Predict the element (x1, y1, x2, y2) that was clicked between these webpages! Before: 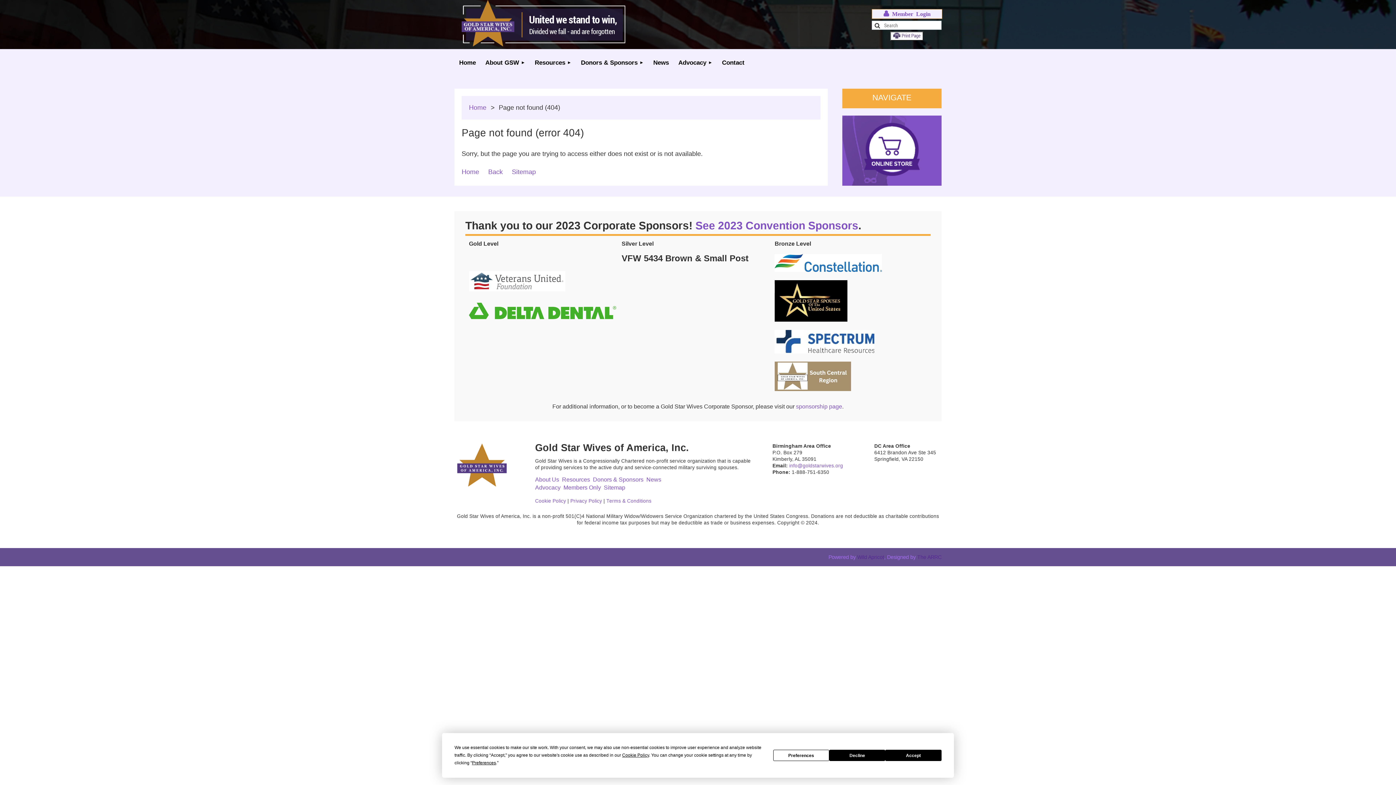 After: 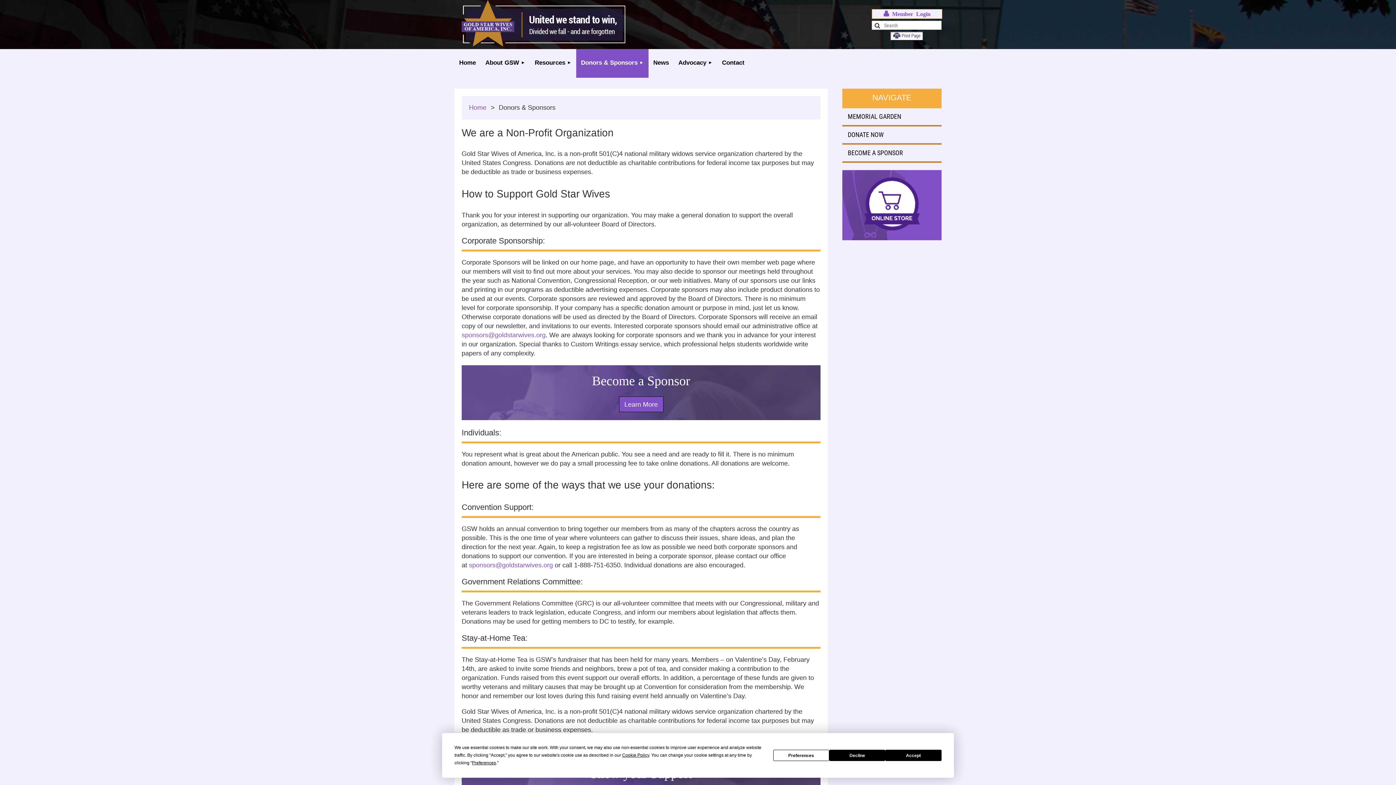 Action: label: Donors & Sponsors bbox: (576, 49, 648, 77)